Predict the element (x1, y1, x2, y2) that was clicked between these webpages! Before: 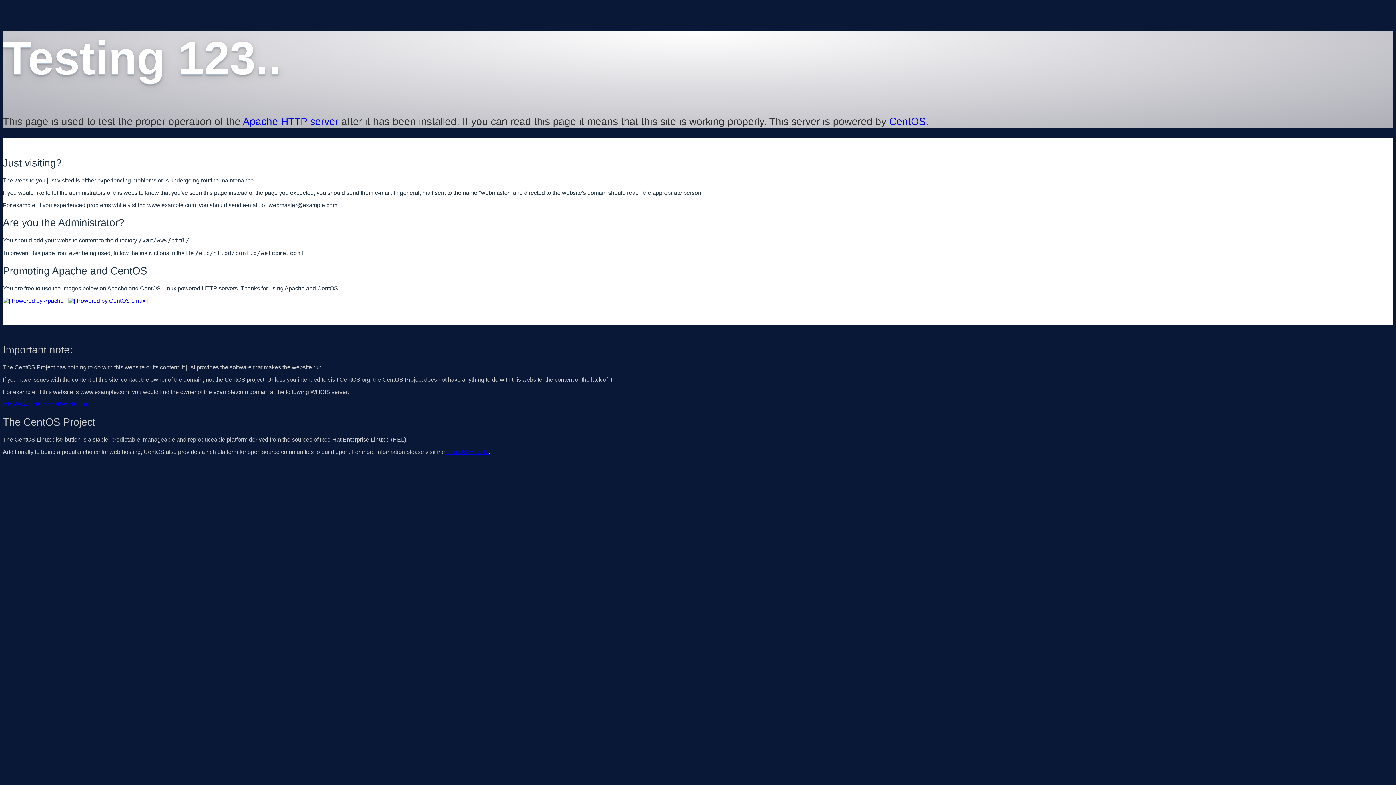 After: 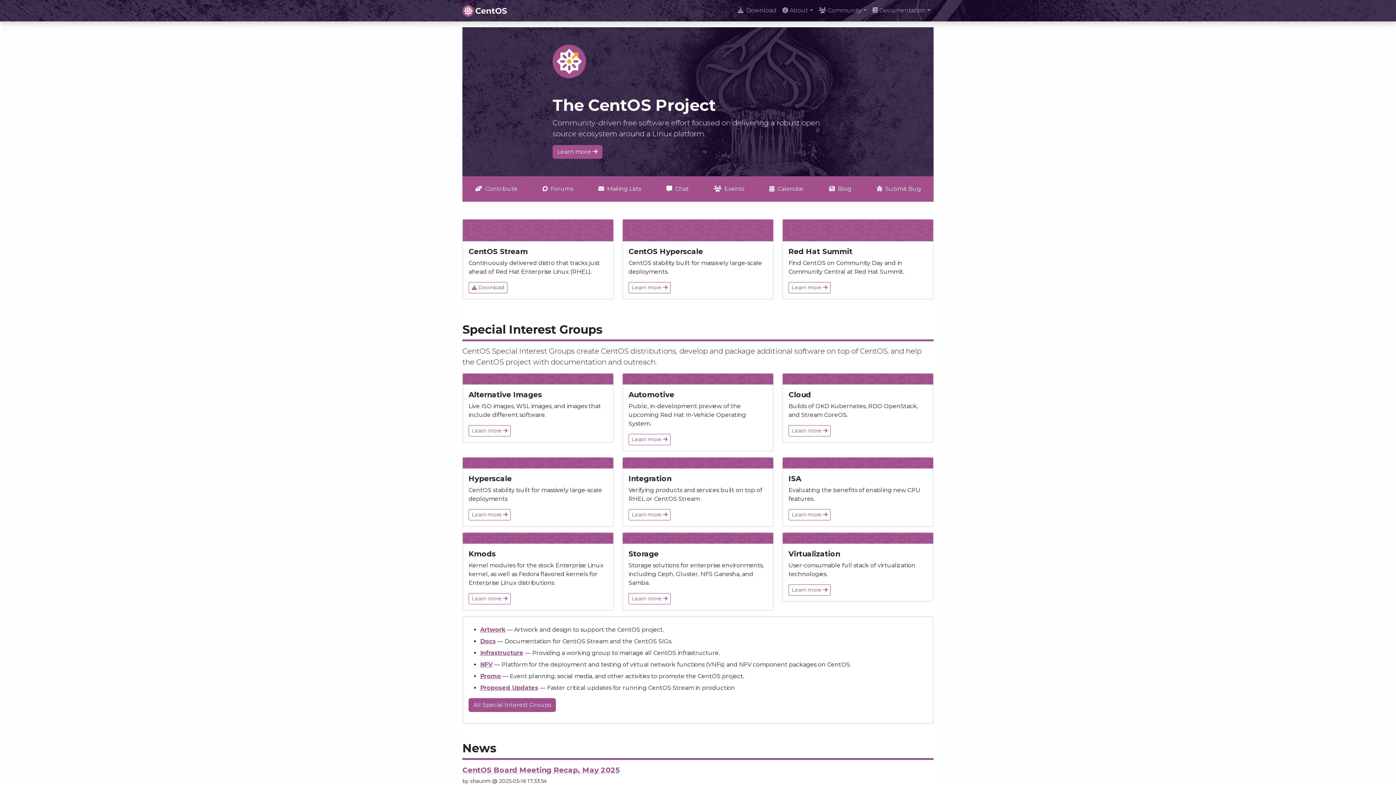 Action: bbox: (68, 297, 148, 303)